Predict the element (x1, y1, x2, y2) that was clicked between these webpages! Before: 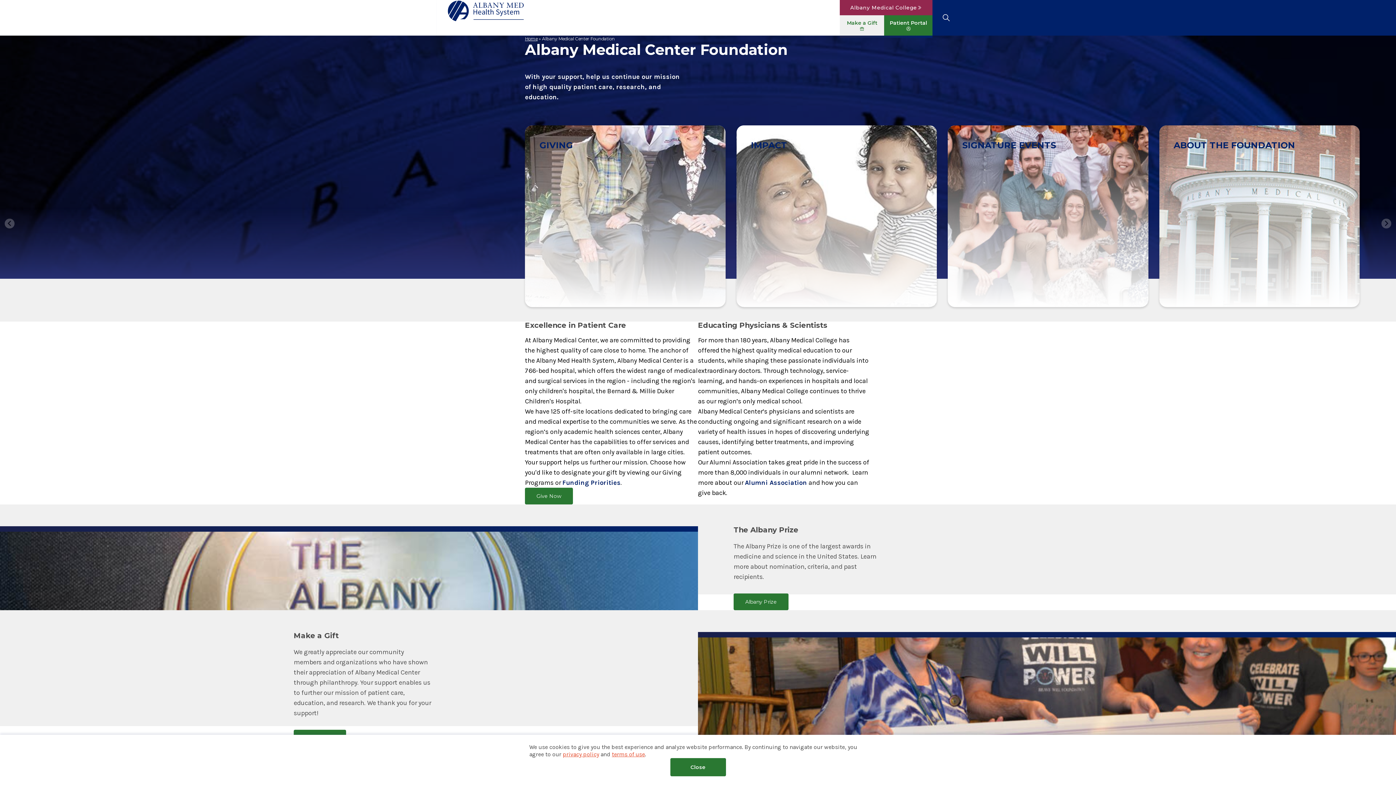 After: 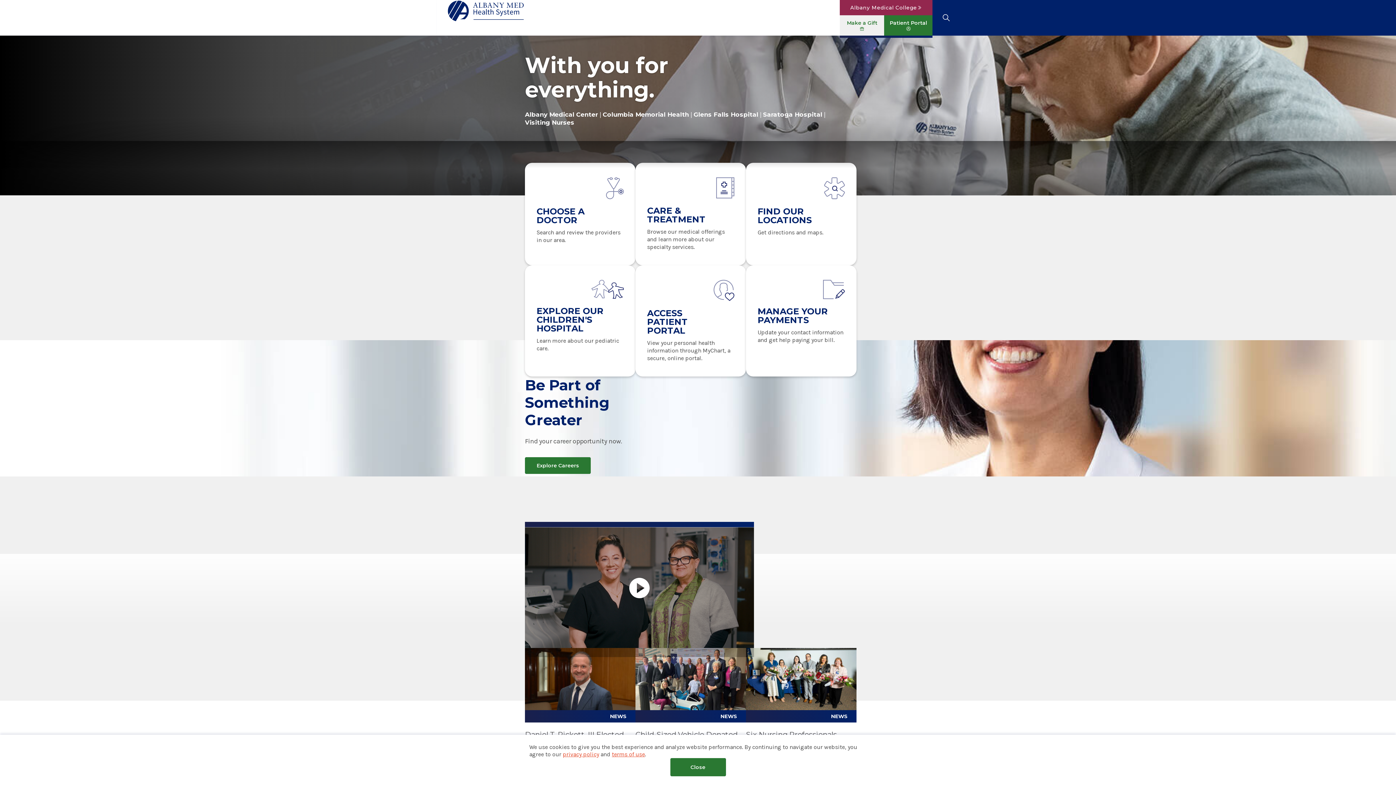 Action: label: Home bbox: (525, 36, 537, 41)